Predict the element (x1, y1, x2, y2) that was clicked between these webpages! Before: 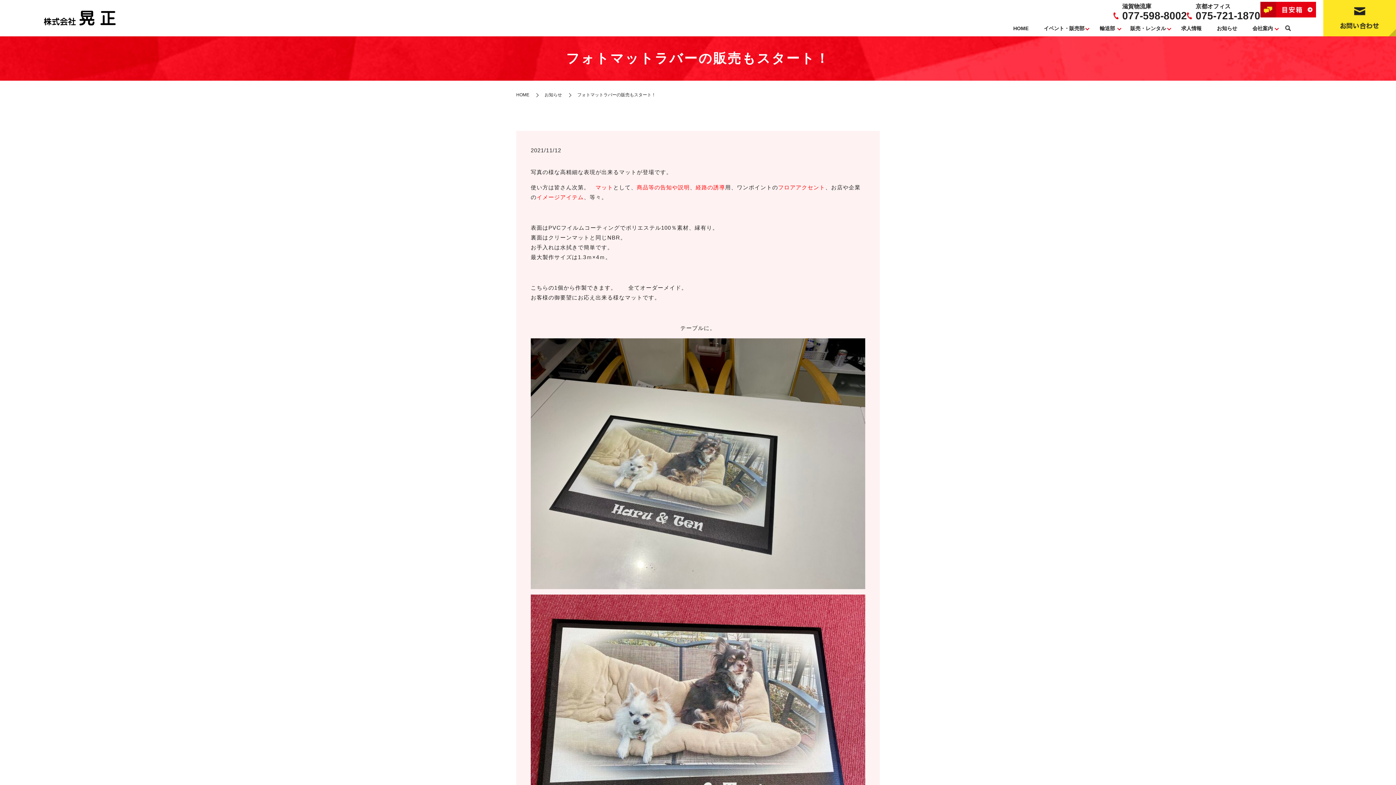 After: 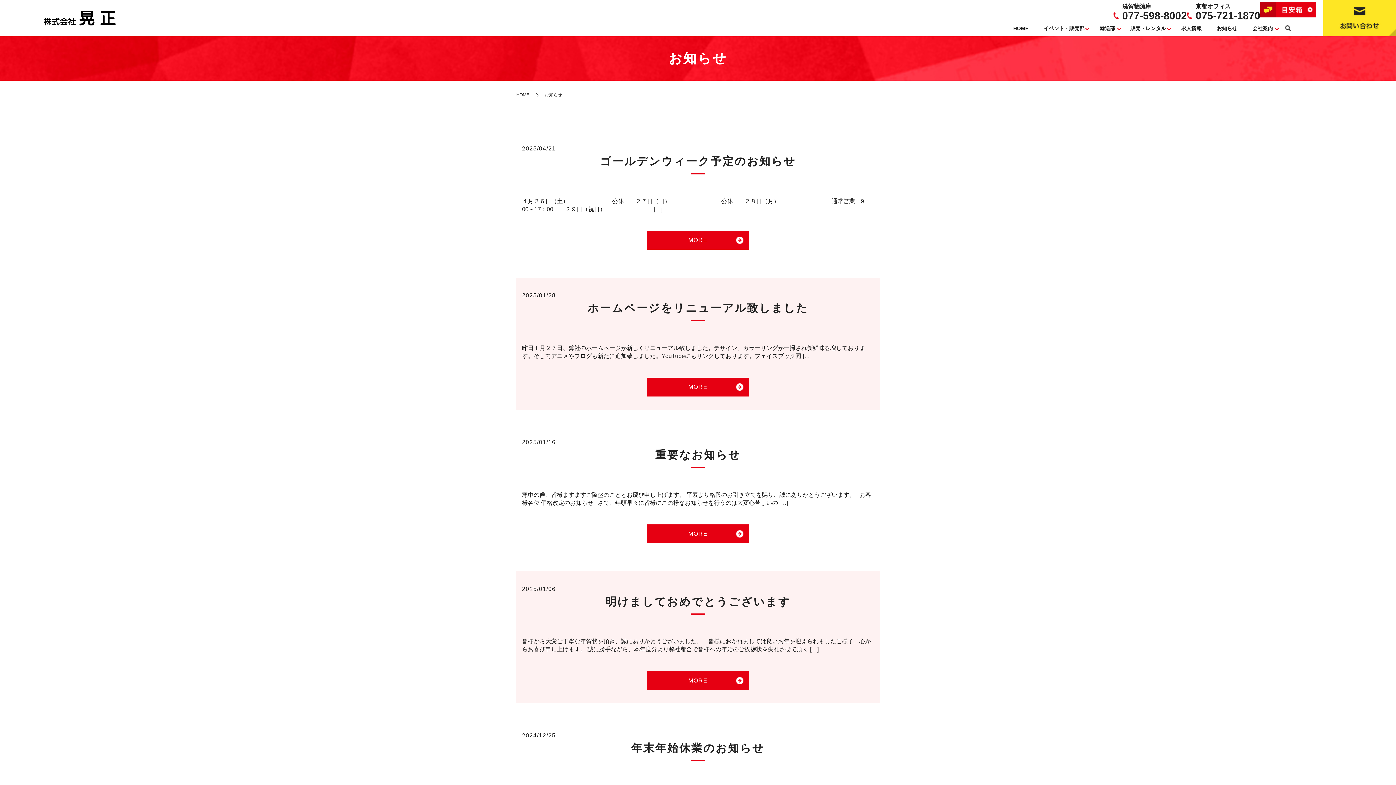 Action: bbox: (1209, 23, 1245, 34) label: お知らせ